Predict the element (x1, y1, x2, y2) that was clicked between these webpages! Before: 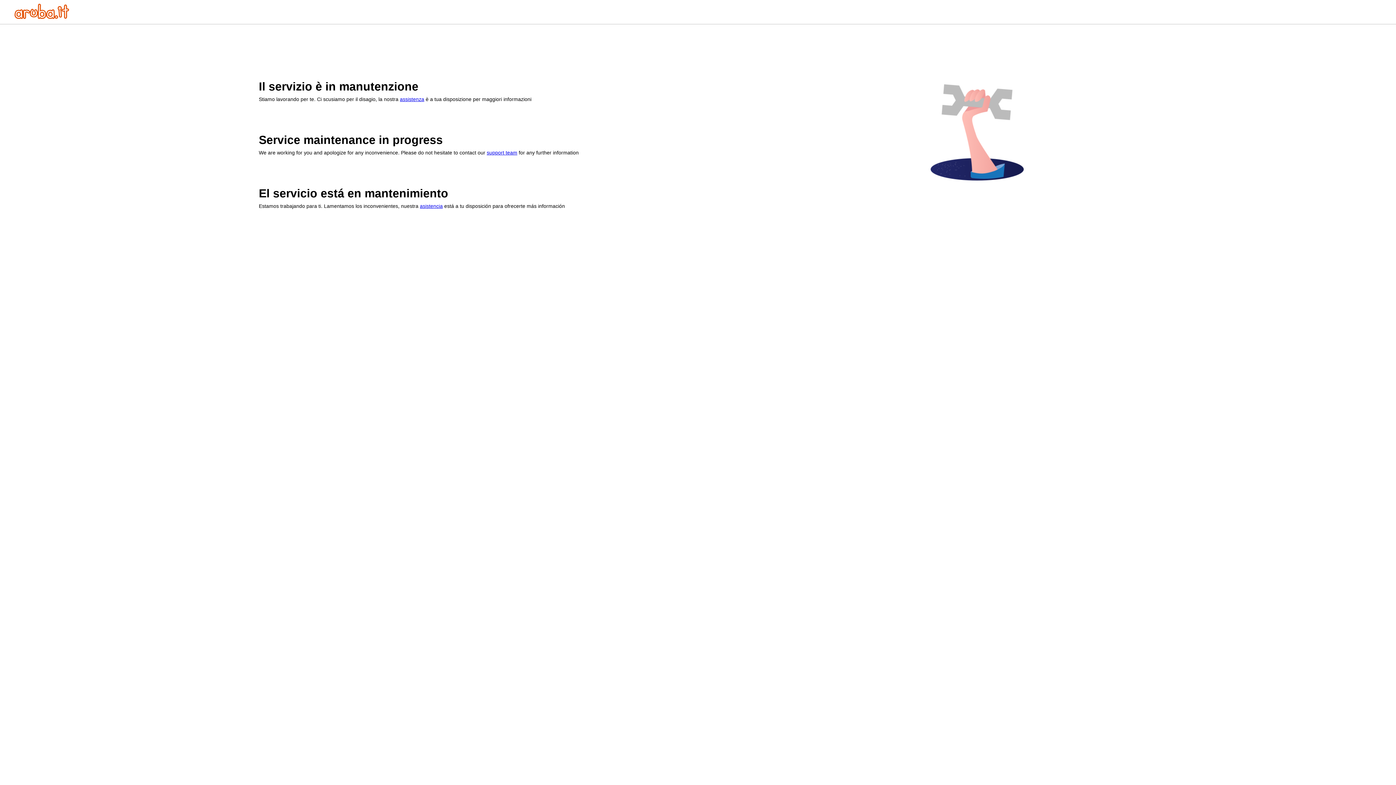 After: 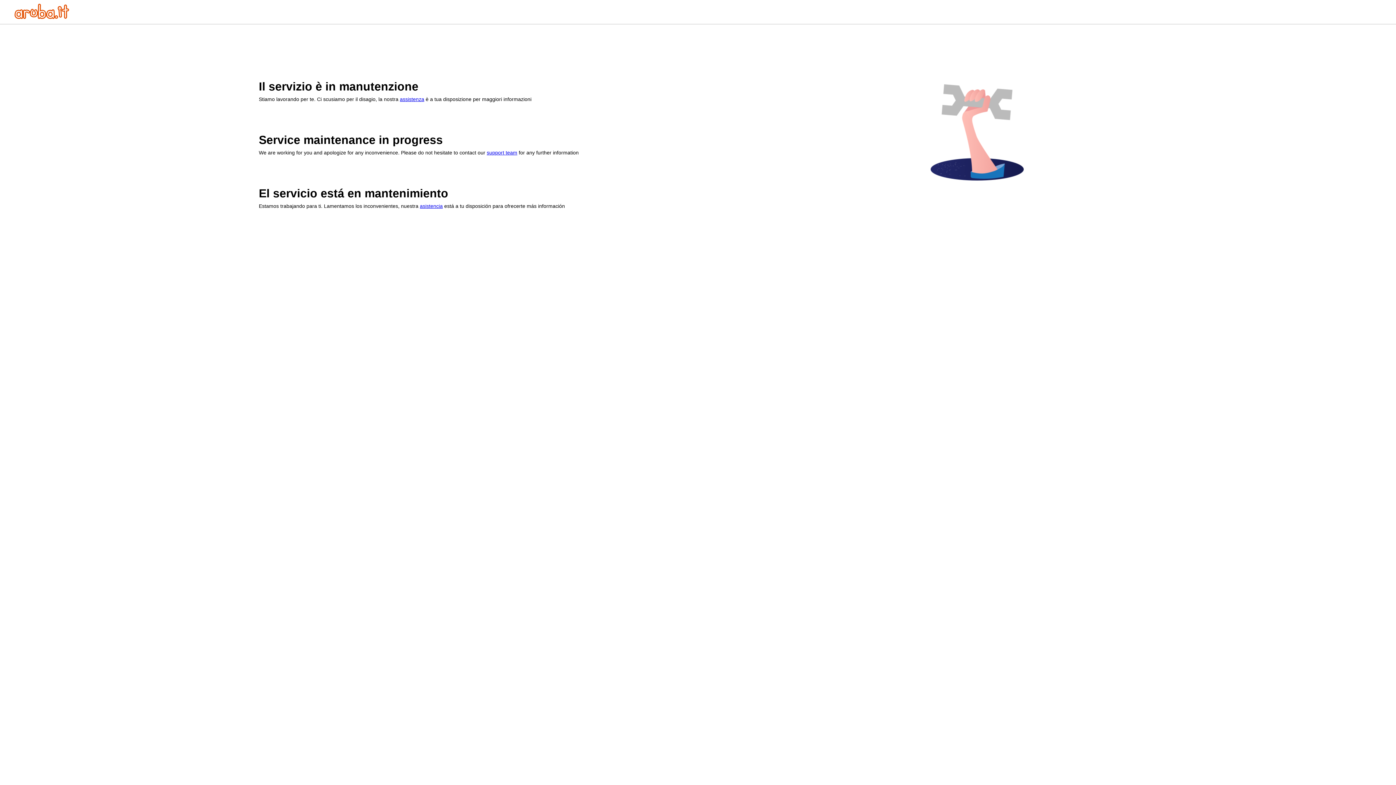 Action: bbox: (420, 203, 442, 209) label: asistencia